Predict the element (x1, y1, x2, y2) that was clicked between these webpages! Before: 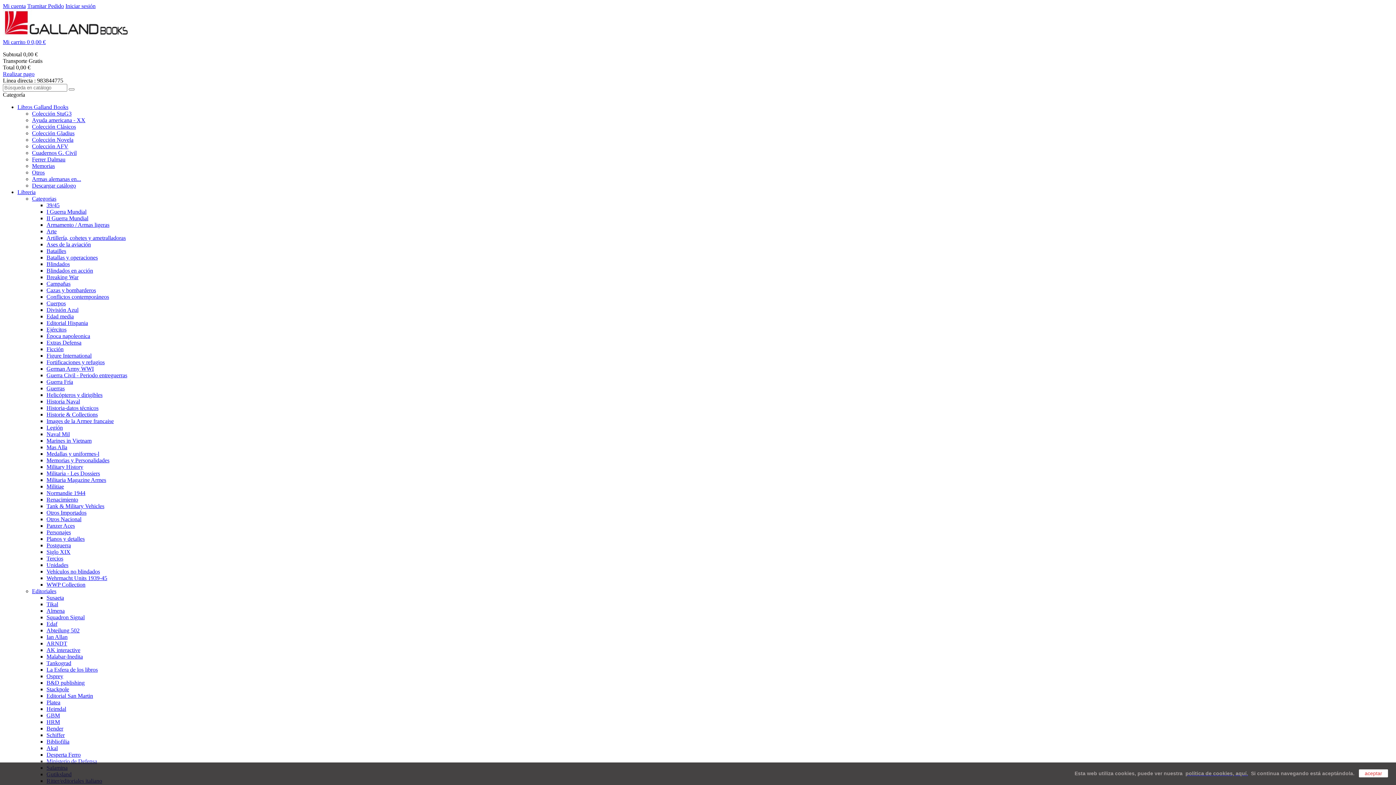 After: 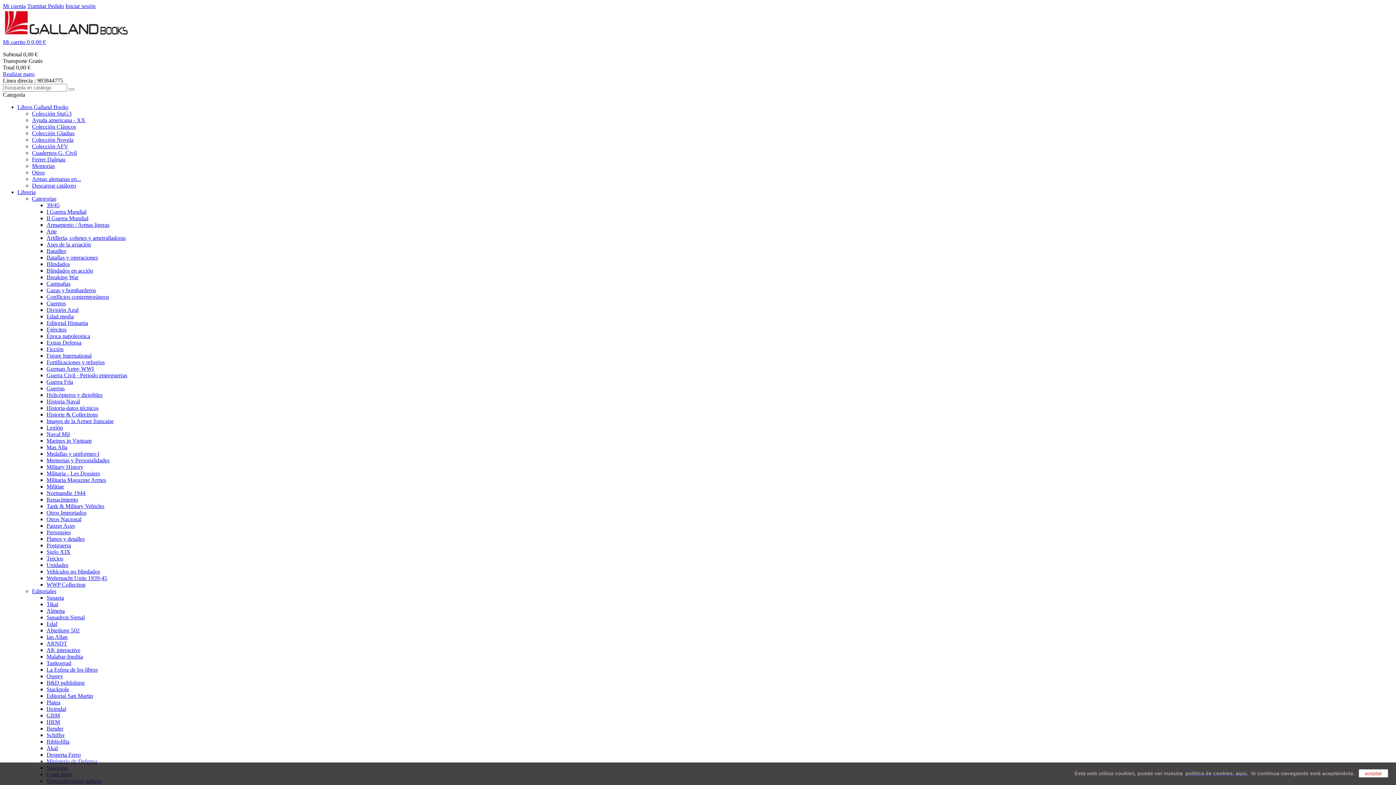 Action: label: Militiae bbox: (46, 483, 64, 489)